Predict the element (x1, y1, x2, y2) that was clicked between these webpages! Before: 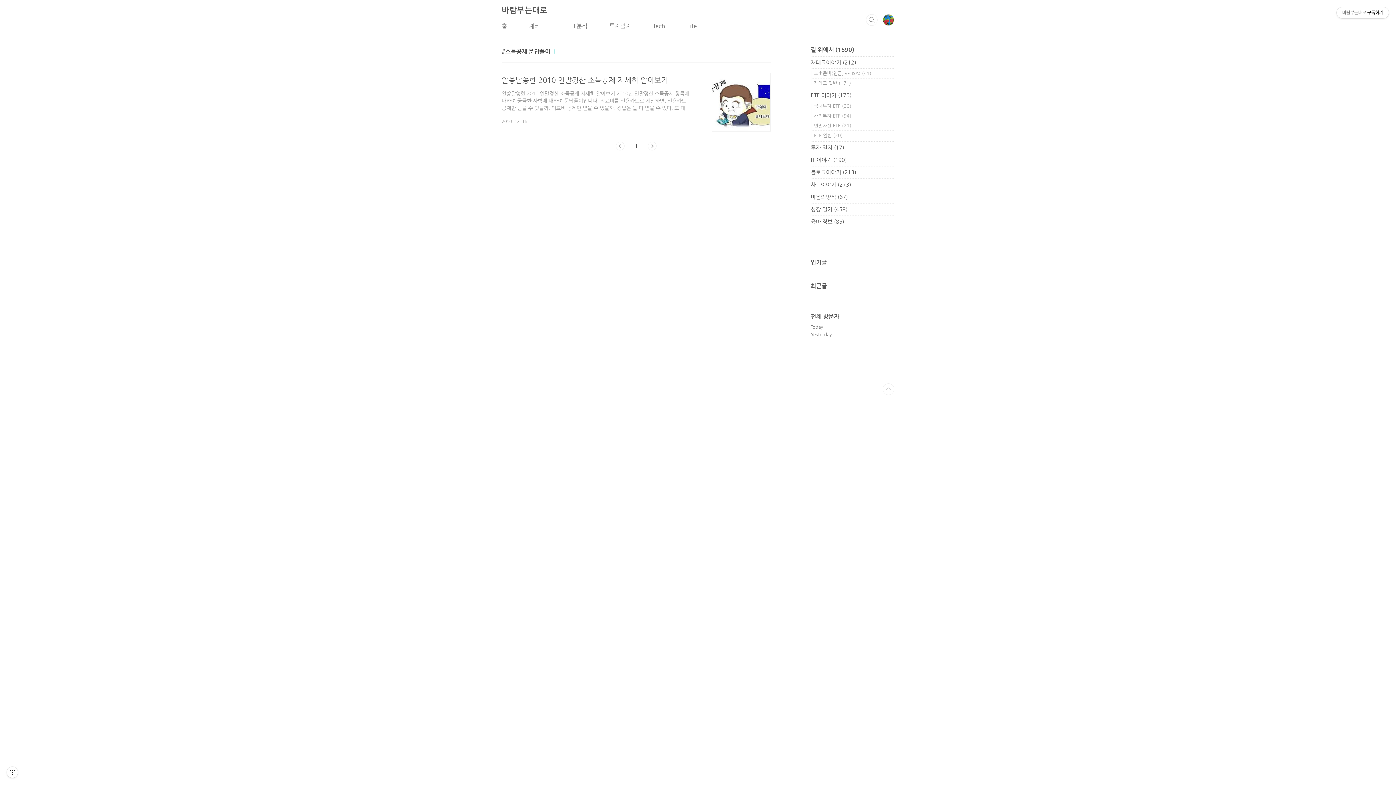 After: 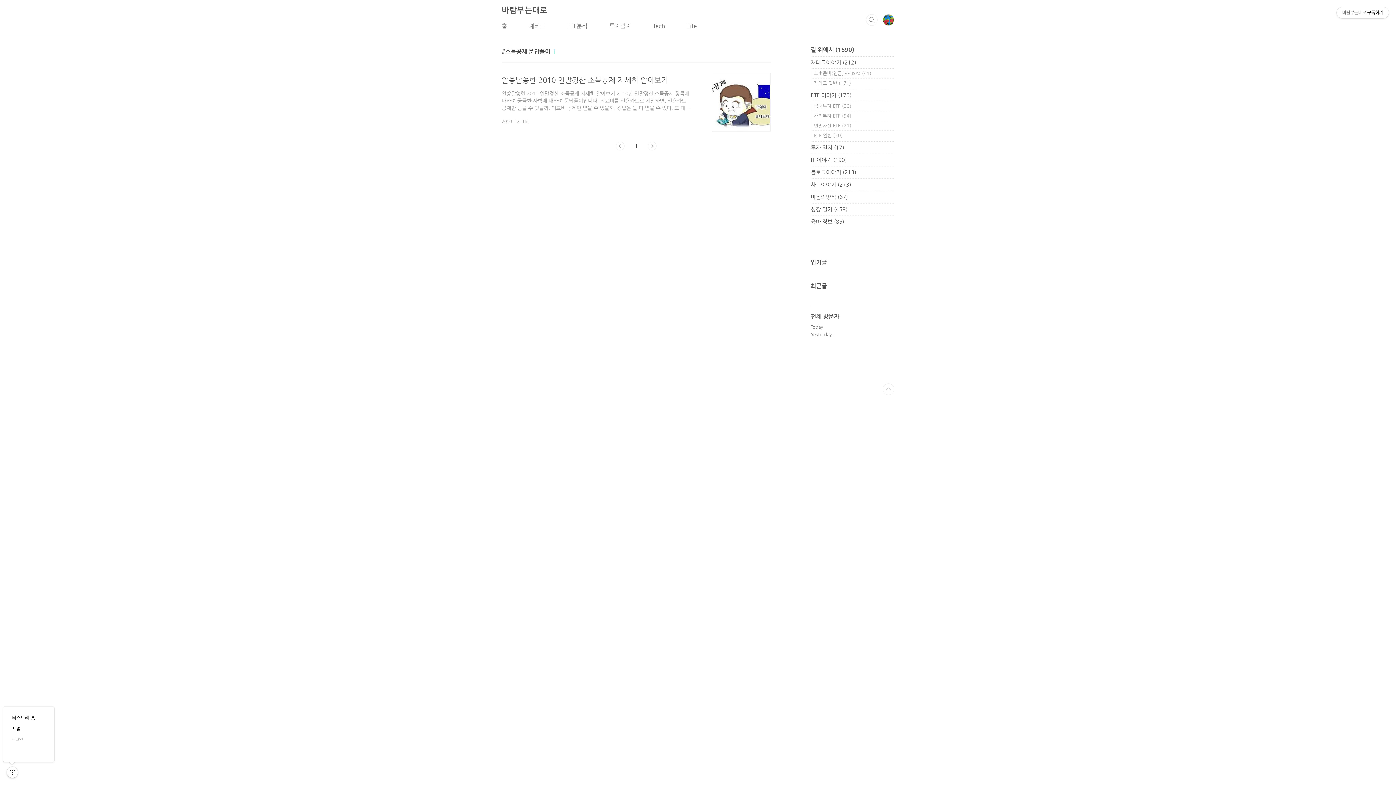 Action: label: 관리메뉴열기 bbox: (6, 767, 17, 778)